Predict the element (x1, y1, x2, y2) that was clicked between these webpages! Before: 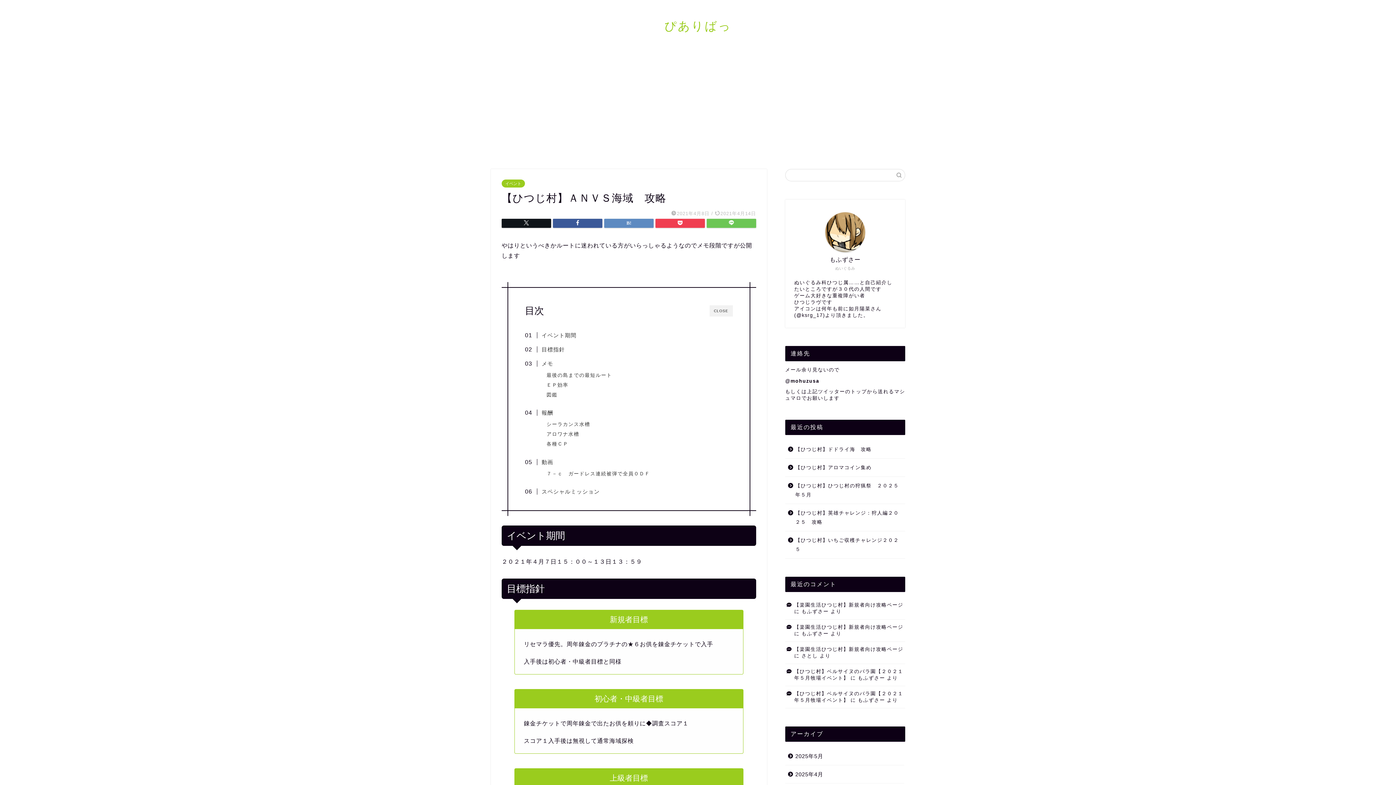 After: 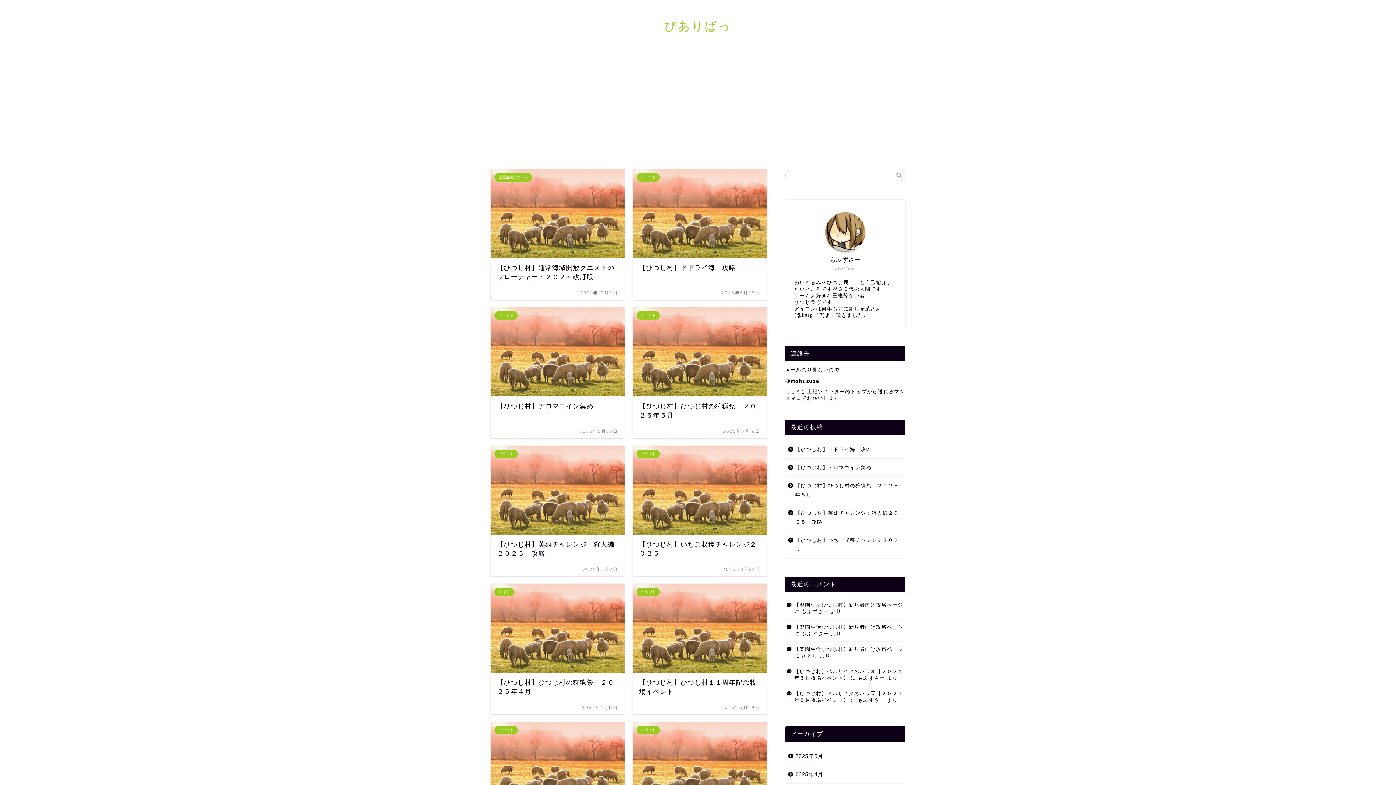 Action: label: もふずさー bbox: (801, 631, 829, 636)